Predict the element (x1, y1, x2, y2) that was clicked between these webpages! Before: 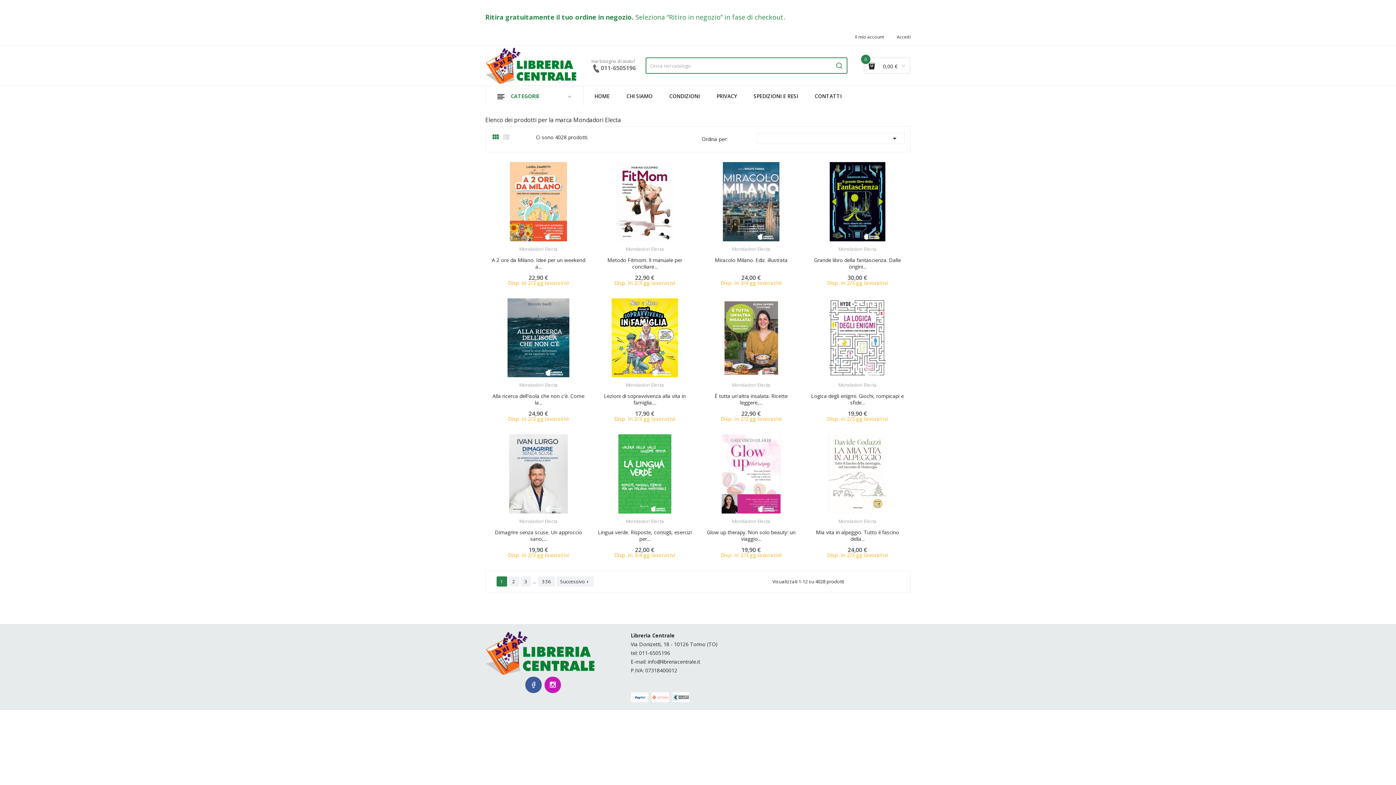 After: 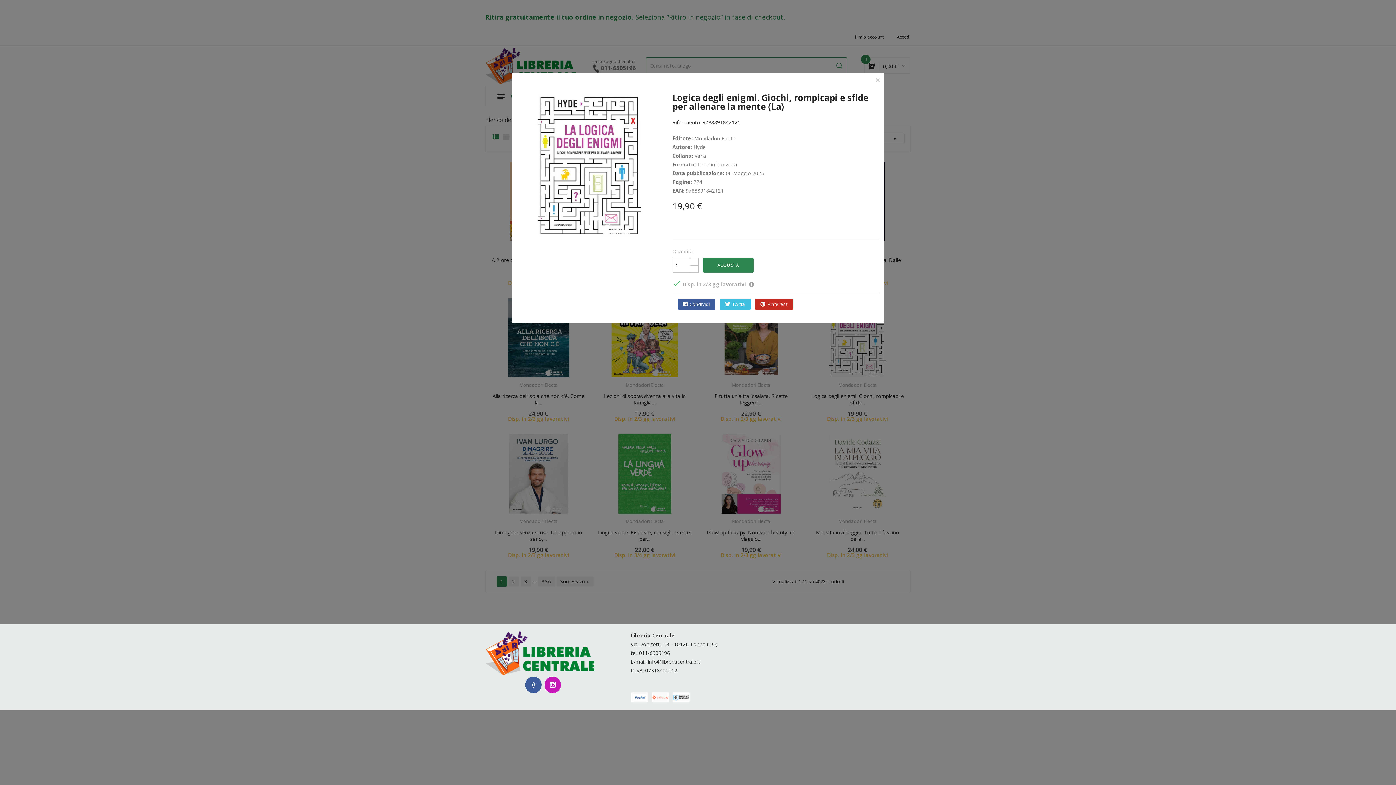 Action: label: Anteprima bbox: (831, 374, 844, 387)